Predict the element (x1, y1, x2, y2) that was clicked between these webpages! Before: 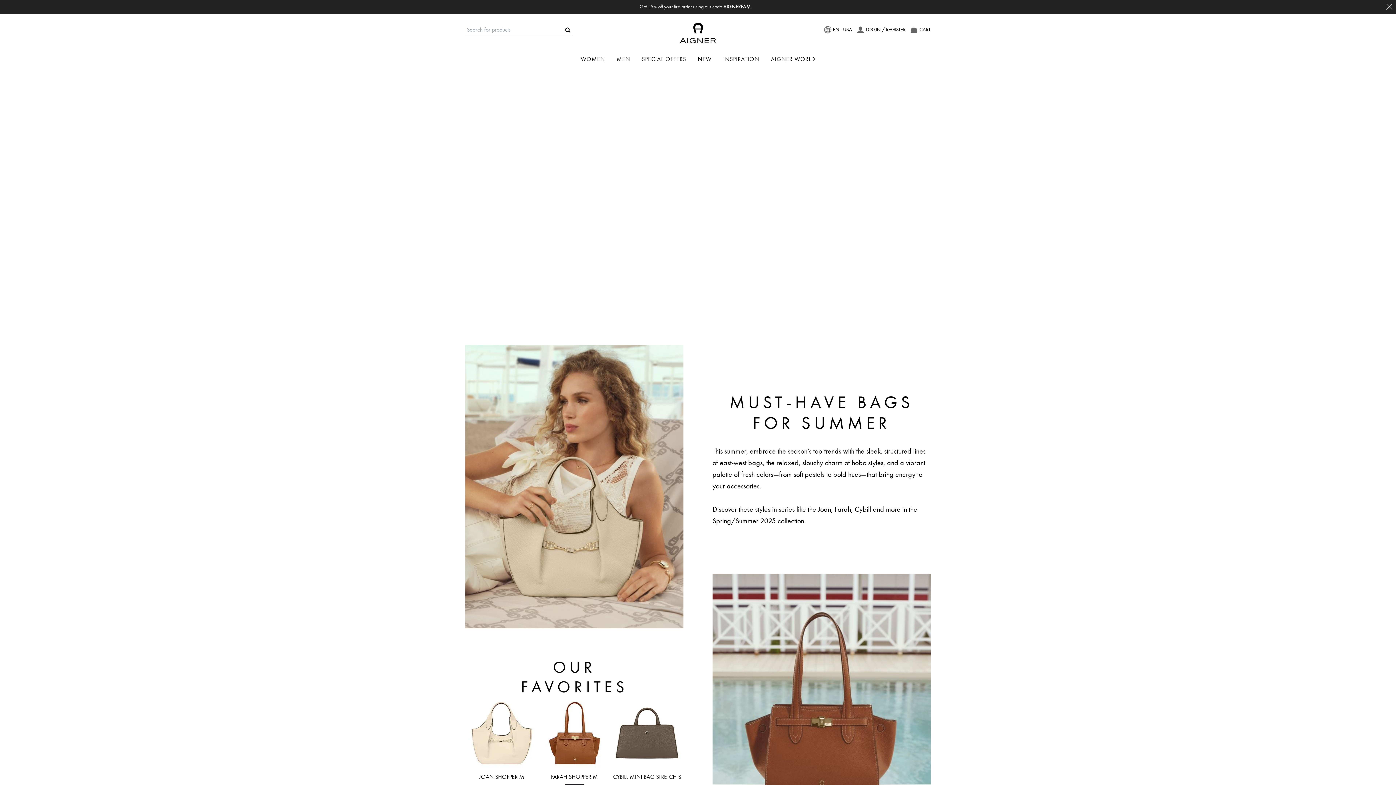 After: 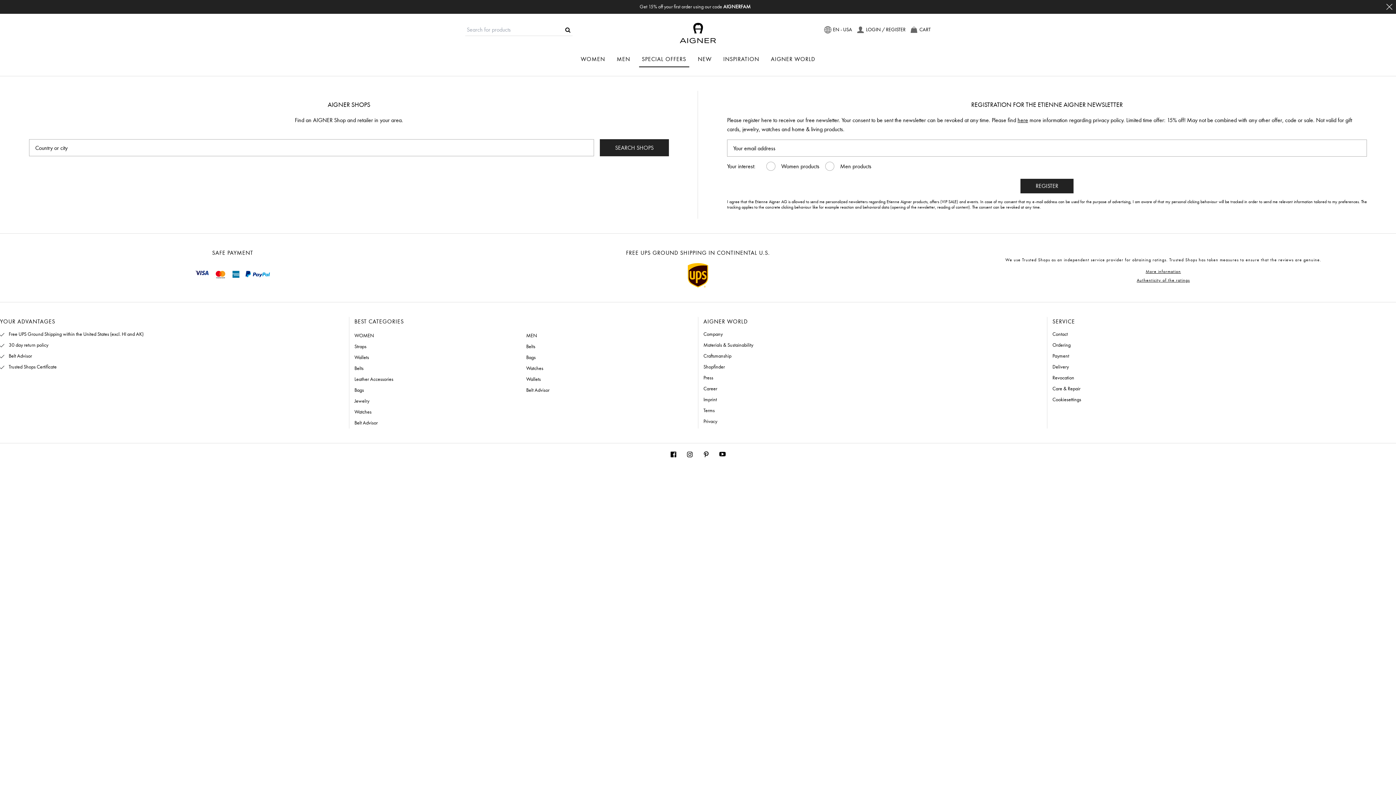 Action: bbox: (639, 51, 689, 67) label: SPECIAL OFFERS